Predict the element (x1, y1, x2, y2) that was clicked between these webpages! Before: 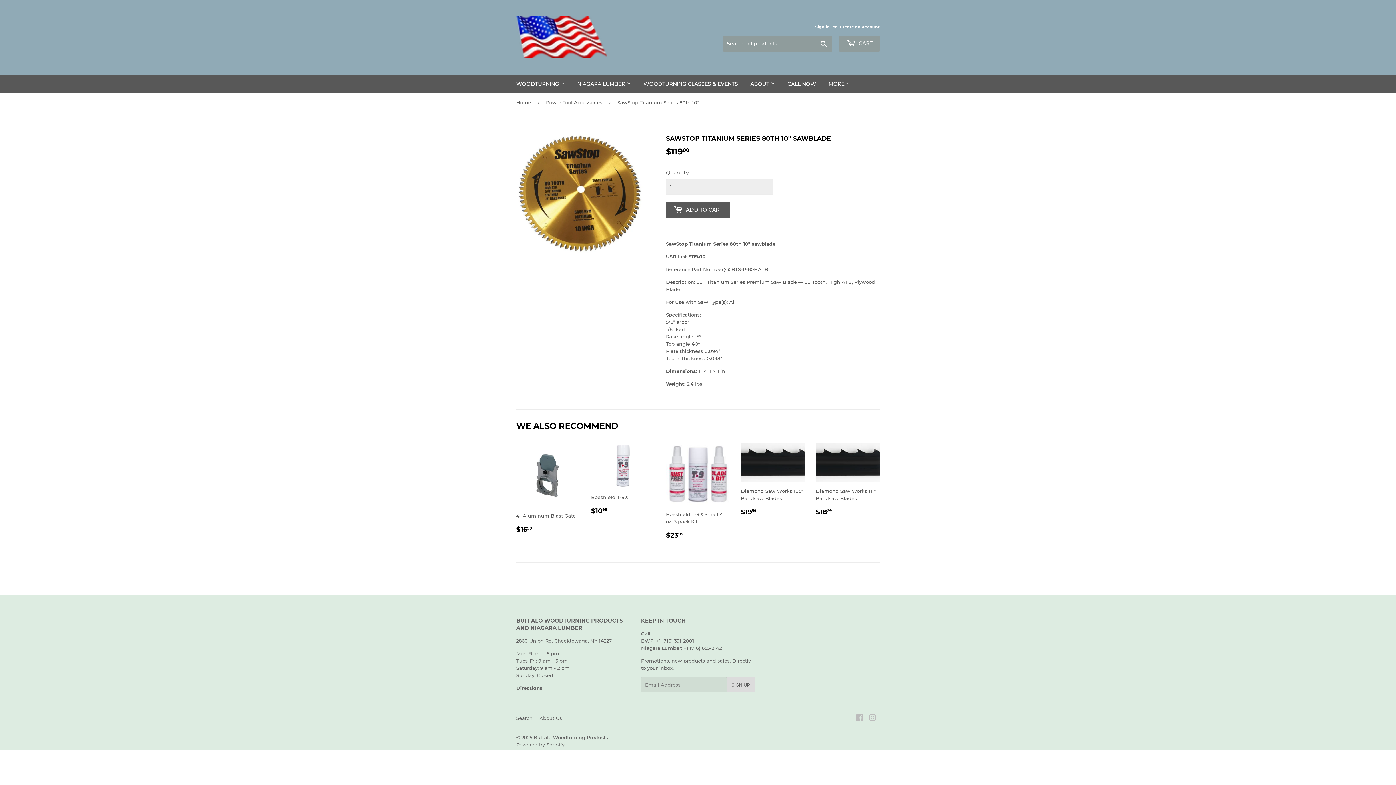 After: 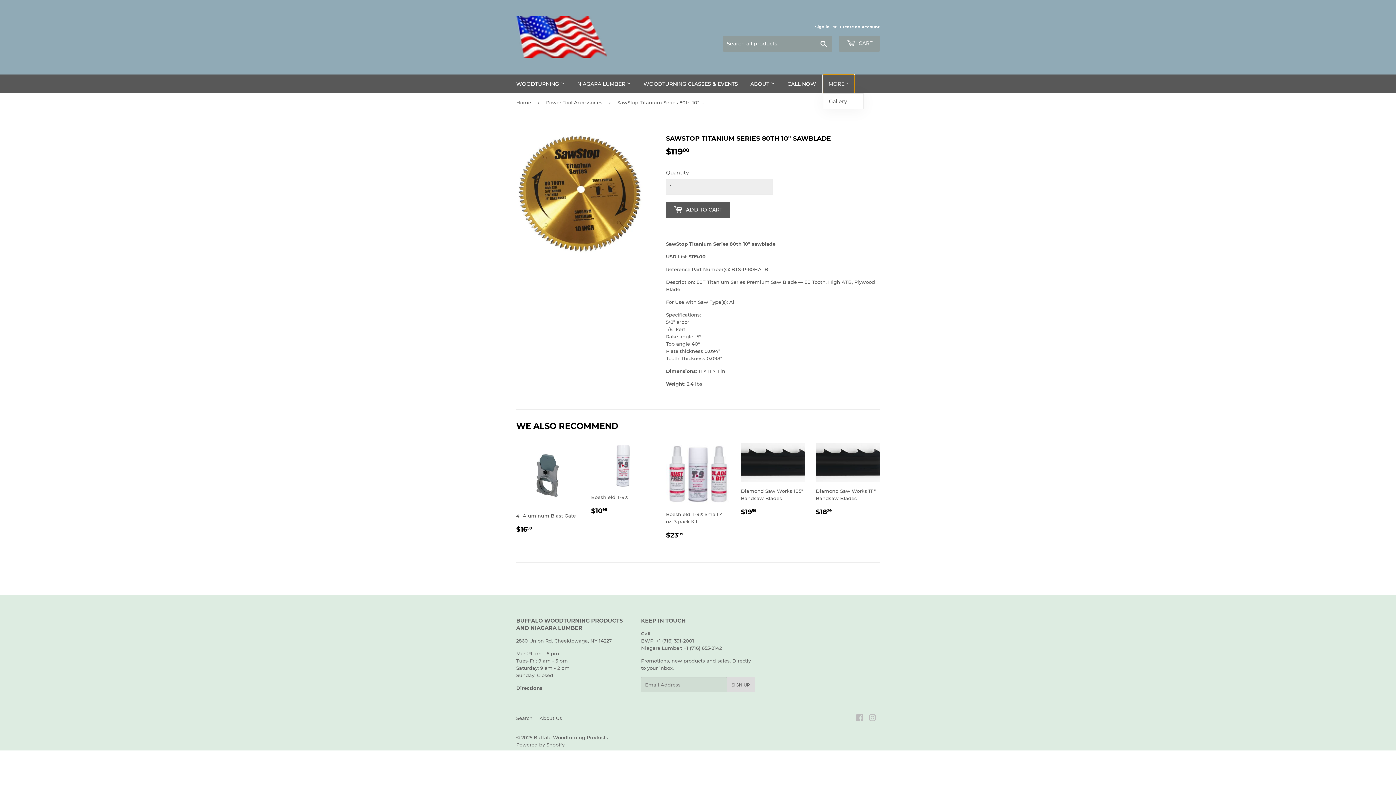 Action: label: MORE bbox: (823, 74, 854, 93)